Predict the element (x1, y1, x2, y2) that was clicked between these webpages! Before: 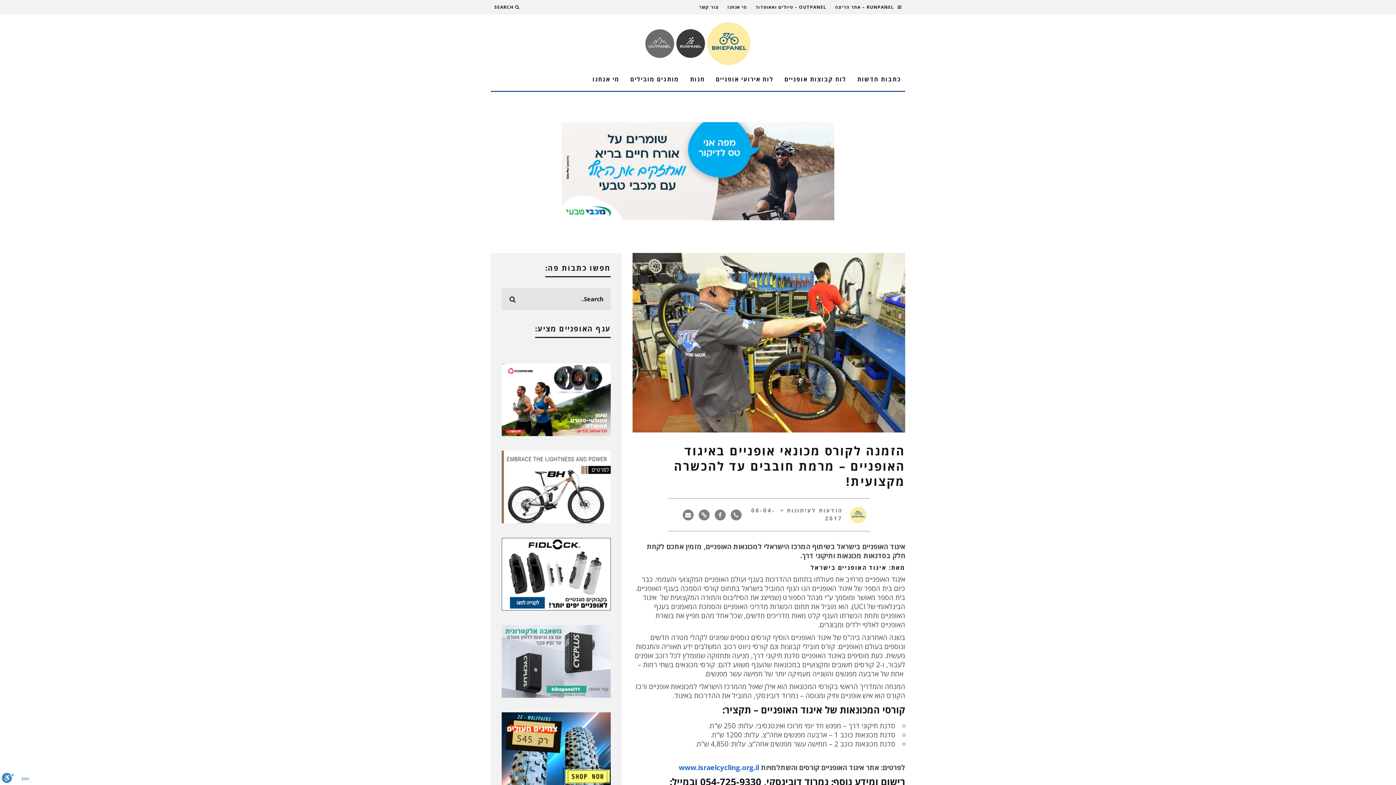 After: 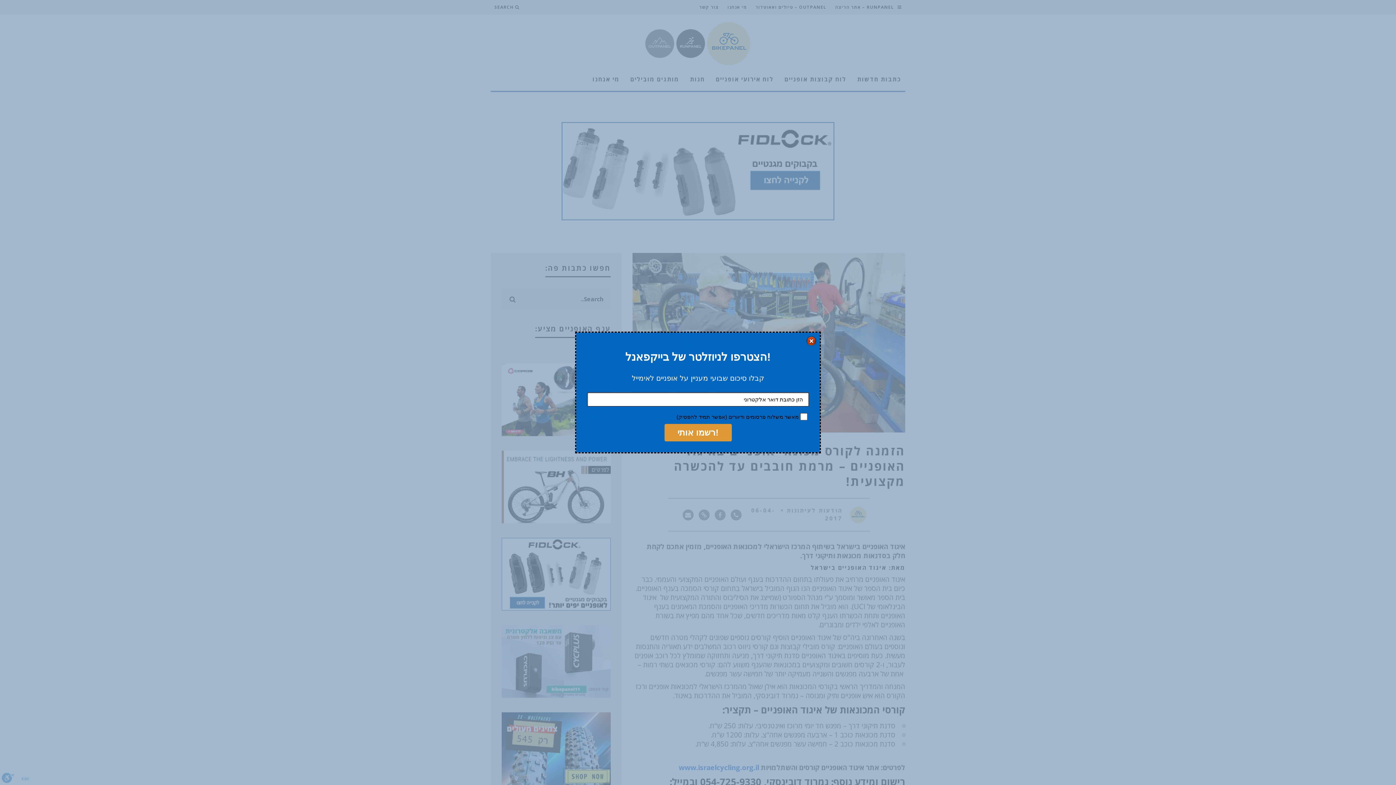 Action: bbox: (698, 509, 709, 520)